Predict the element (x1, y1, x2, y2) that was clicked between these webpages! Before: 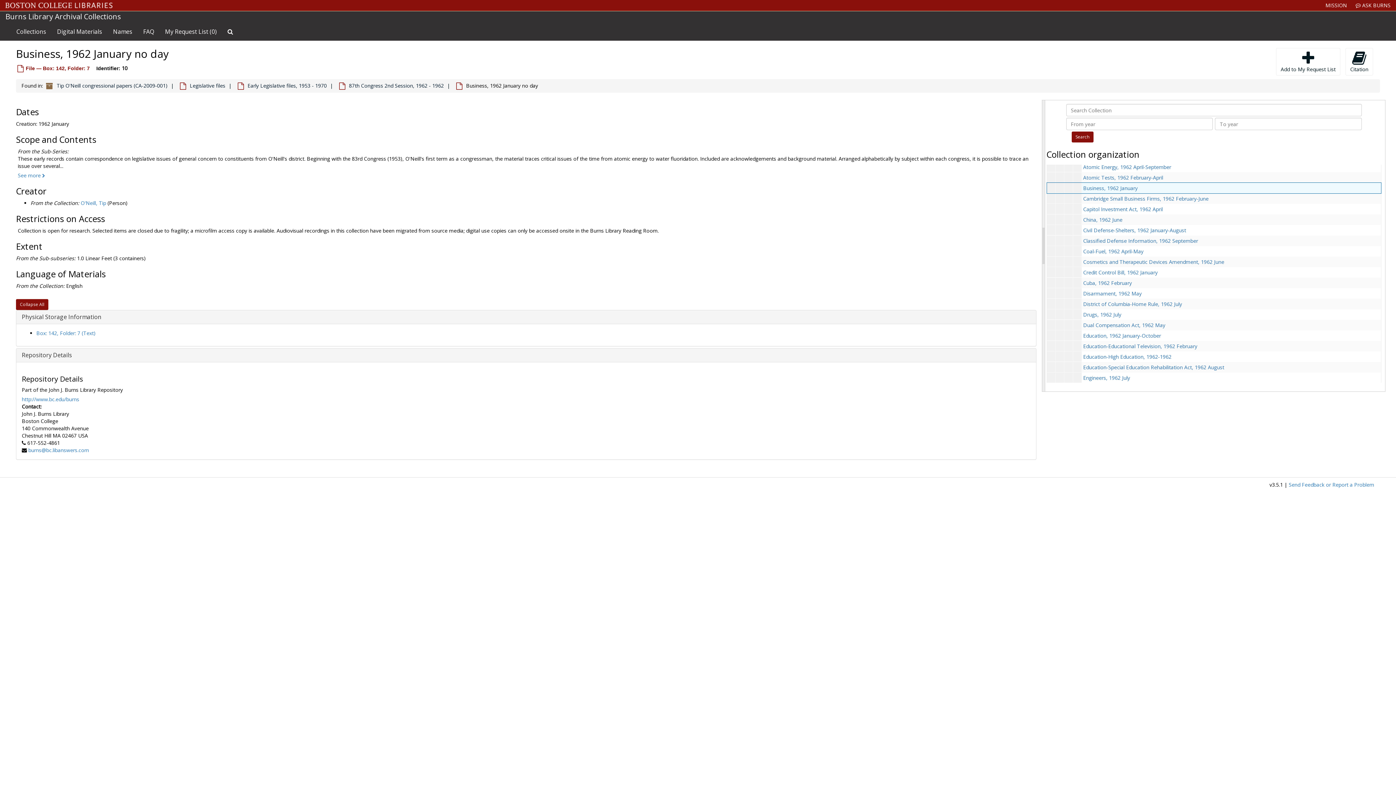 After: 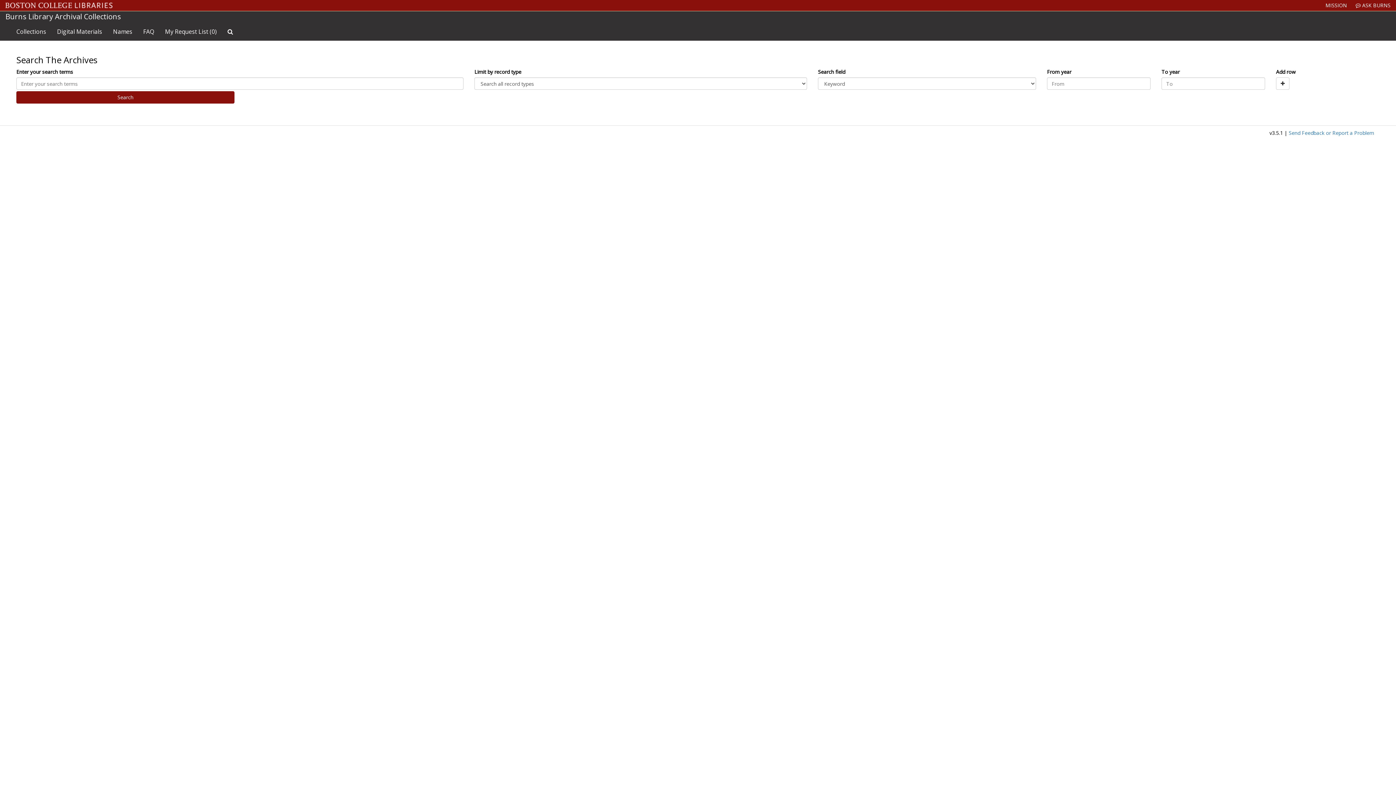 Action: label: Search The Archives bbox: (222, 22, 238, 40)